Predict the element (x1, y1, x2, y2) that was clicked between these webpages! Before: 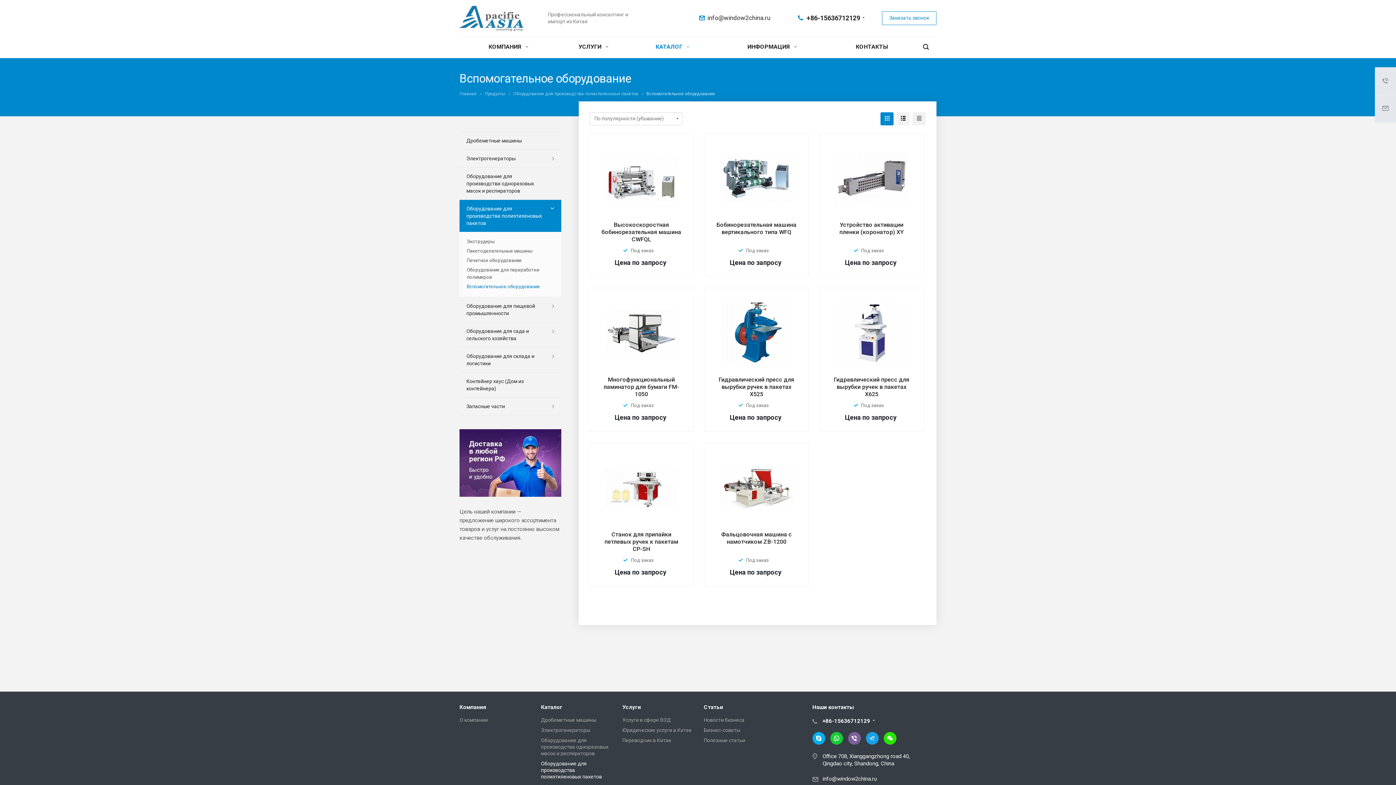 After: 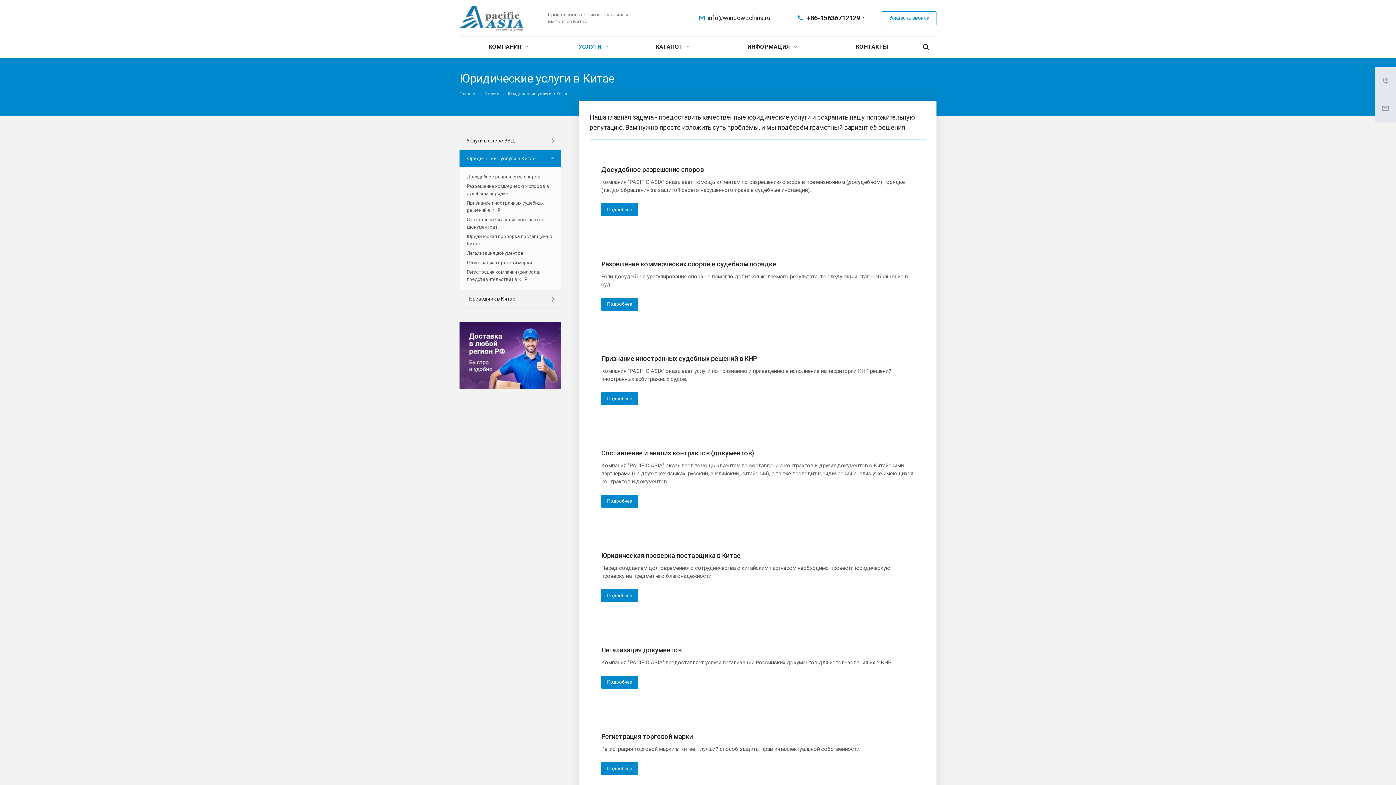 Action: label: Юридические услуги в Китае bbox: (622, 727, 692, 733)